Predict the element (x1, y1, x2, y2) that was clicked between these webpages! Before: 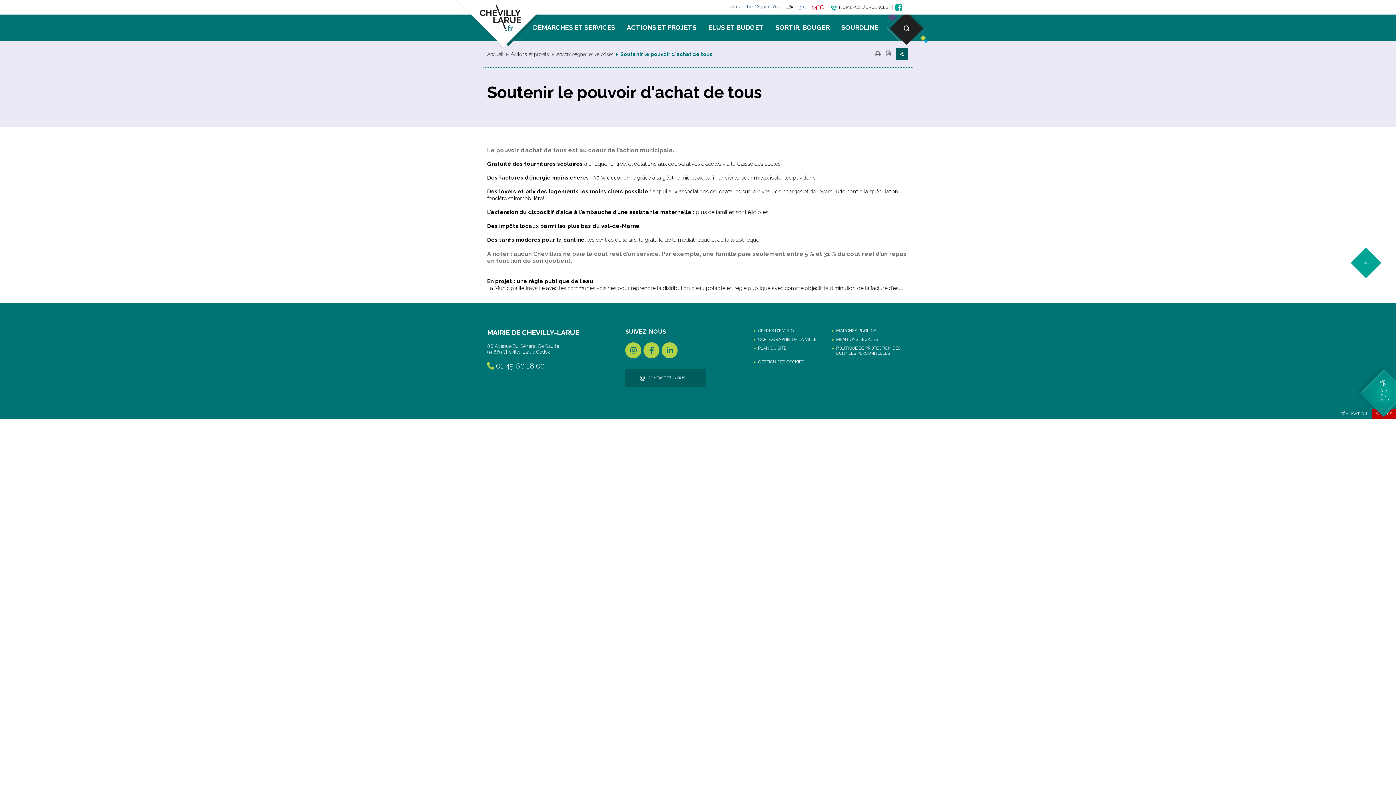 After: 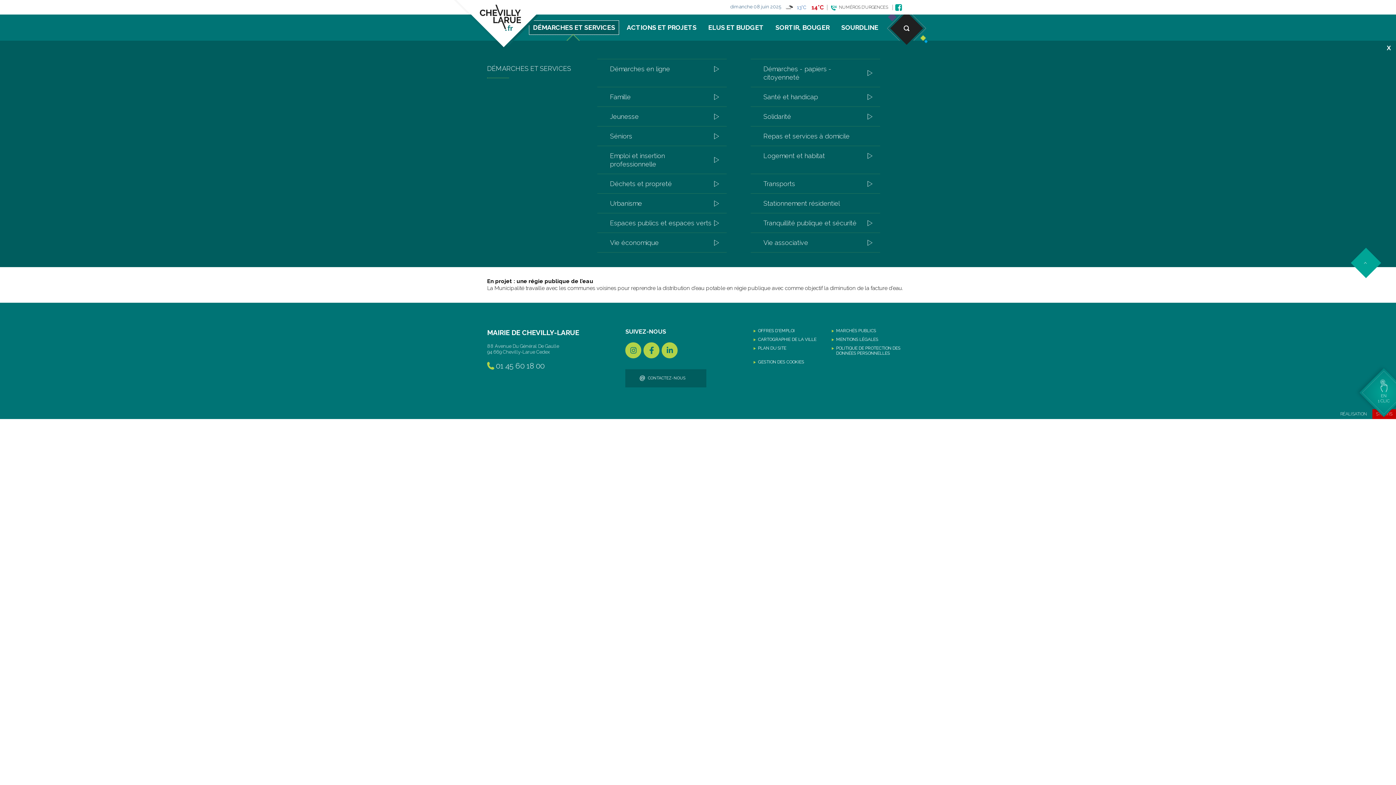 Action: label: DÉMARCHES ET SERVICES bbox: (529, 20, 619, 34)